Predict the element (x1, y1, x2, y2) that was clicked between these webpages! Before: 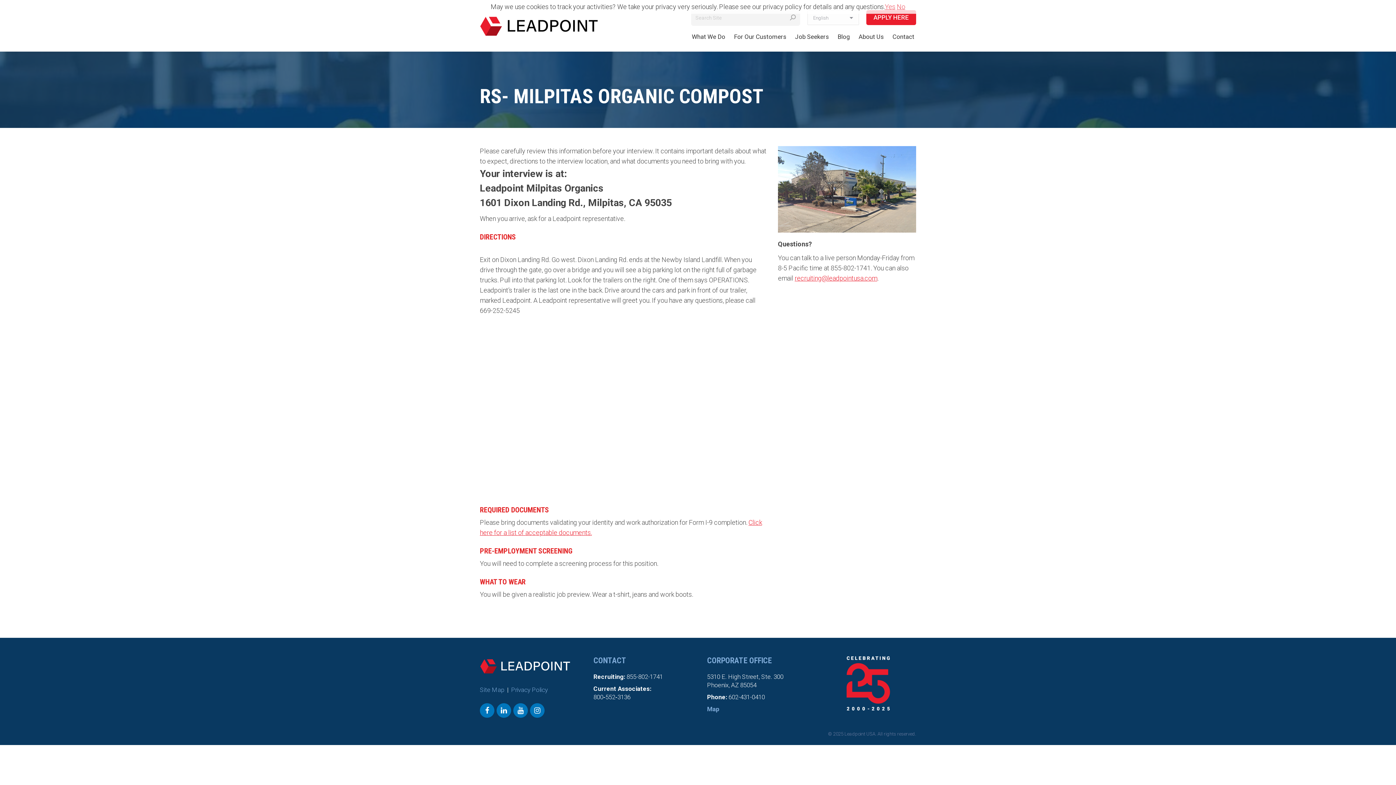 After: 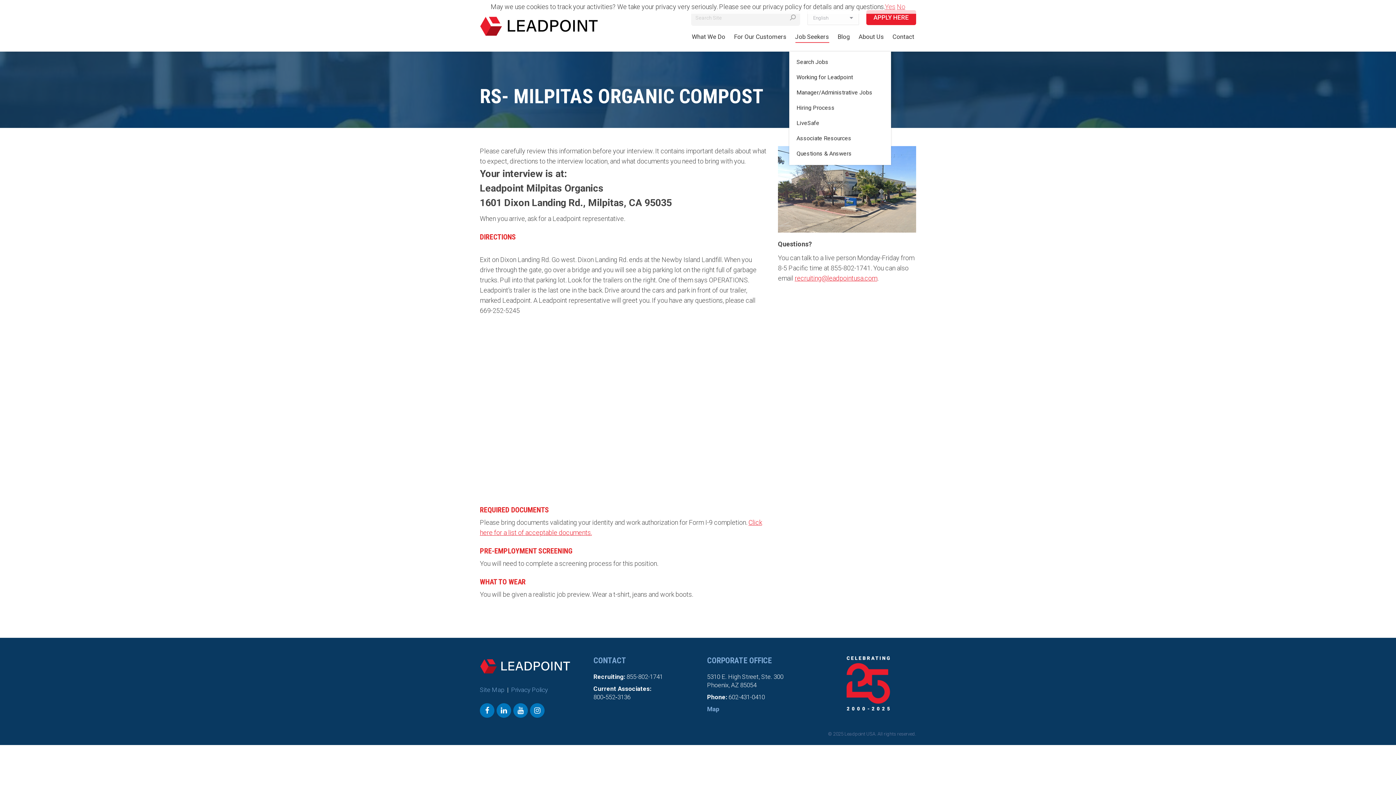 Action: bbox: (792, 29, 829, 45) label: Job Seekers